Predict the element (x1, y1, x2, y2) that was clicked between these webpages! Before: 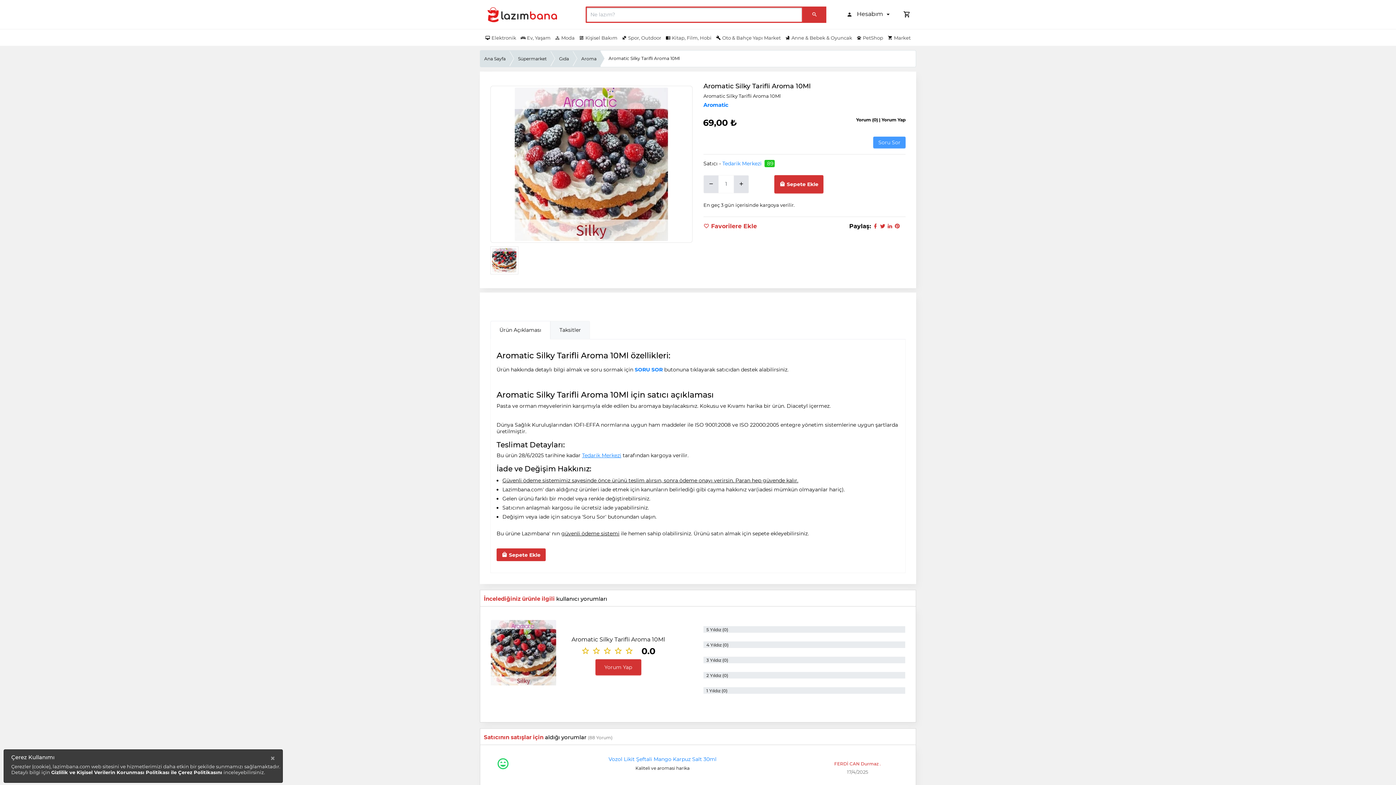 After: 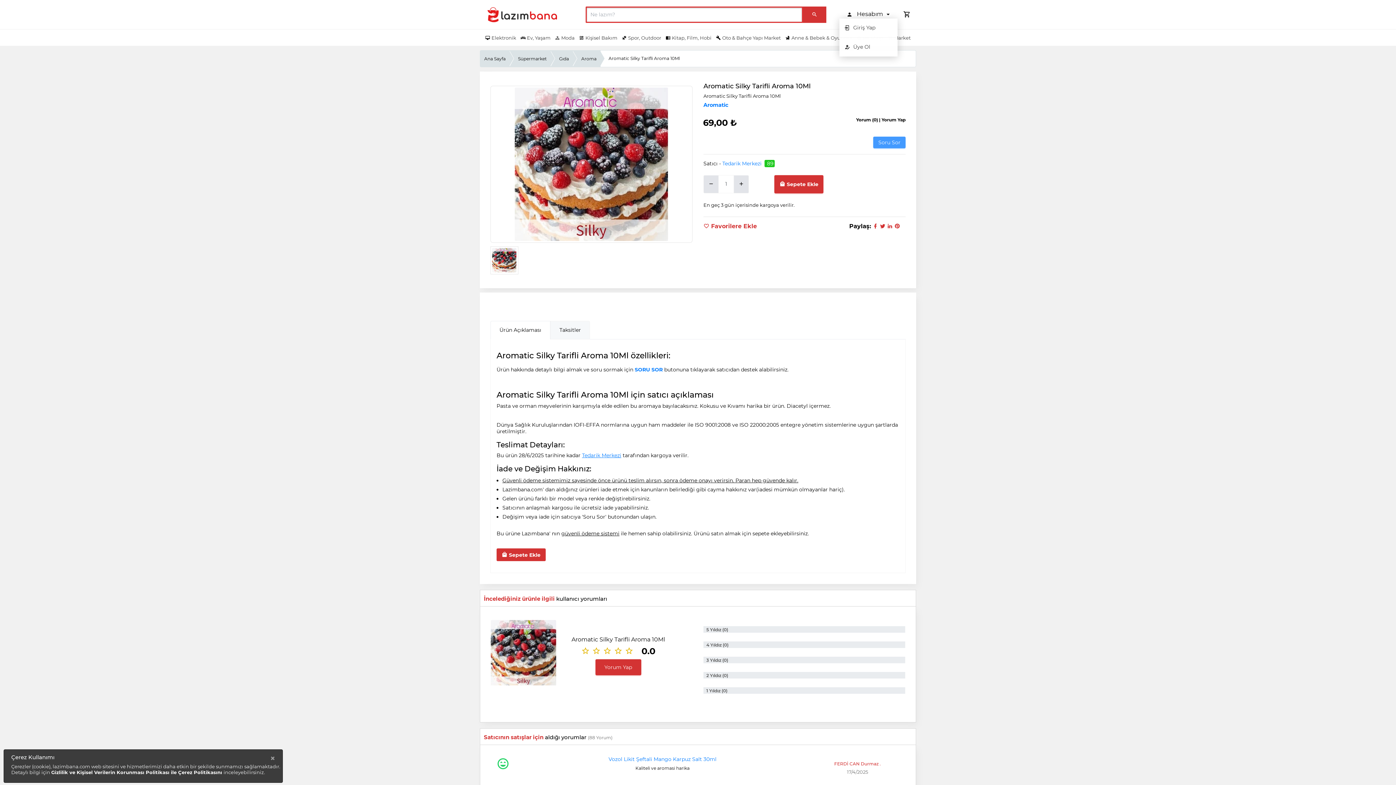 Action: label:  Hesabım  bbox: (846, 6, 892, 22)